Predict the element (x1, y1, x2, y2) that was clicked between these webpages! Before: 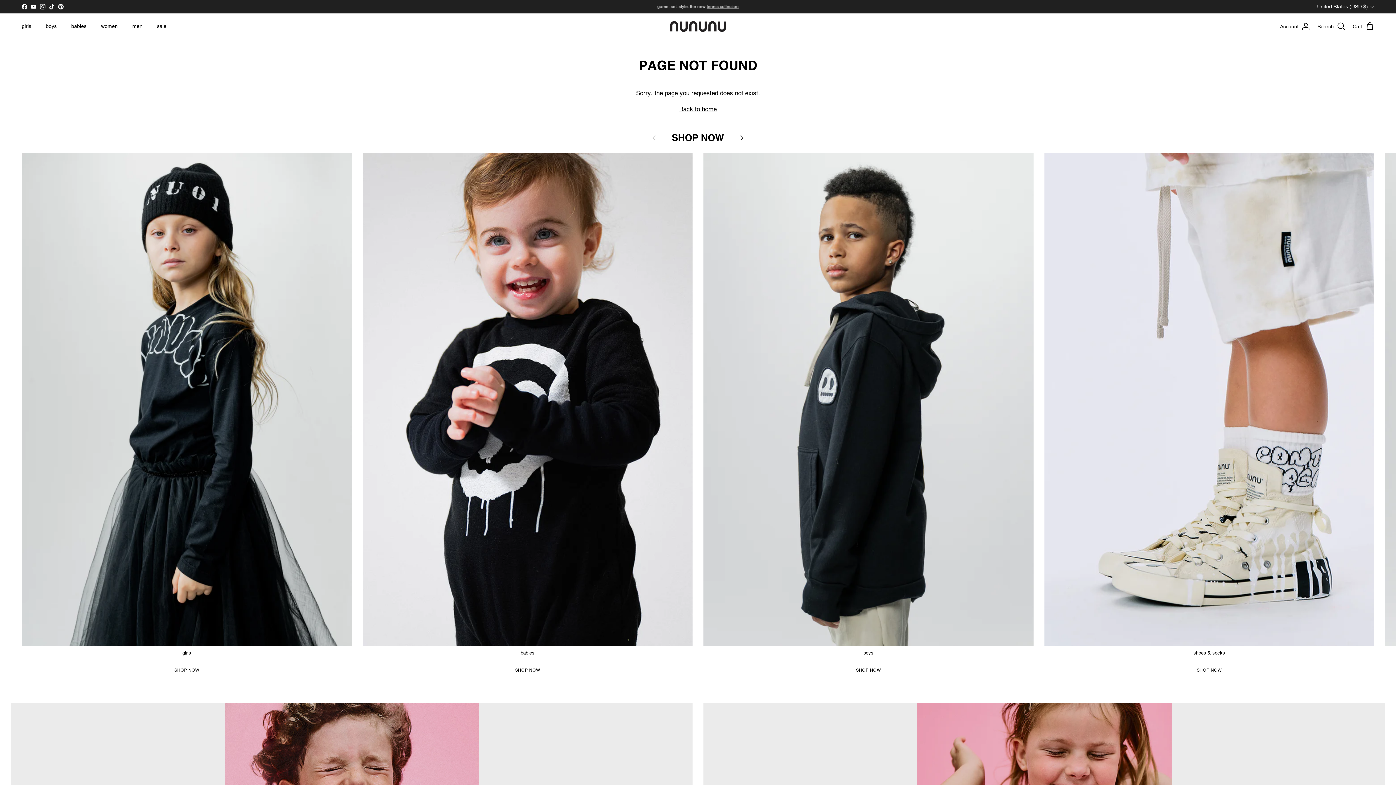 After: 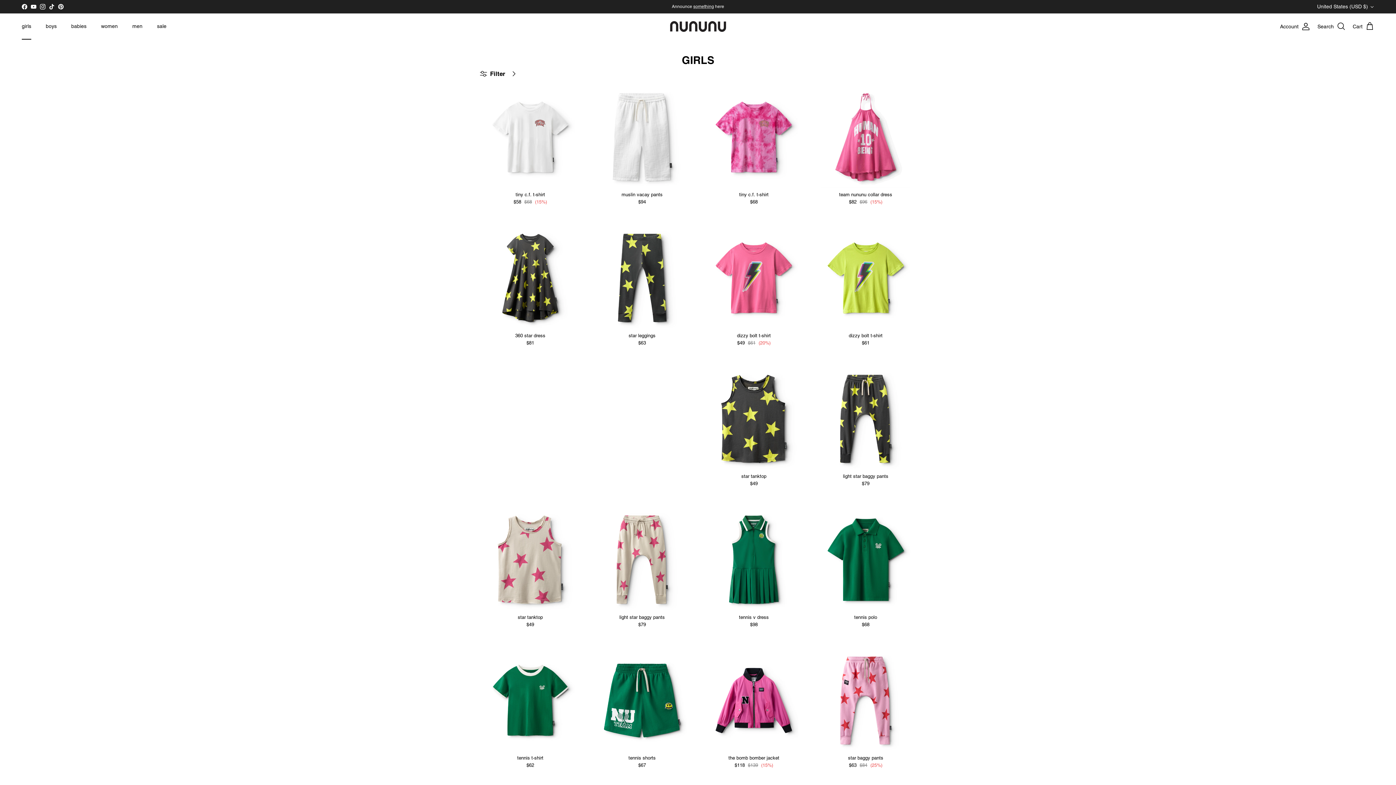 Action: bbox: (15, 14, 37, 38) label: girls